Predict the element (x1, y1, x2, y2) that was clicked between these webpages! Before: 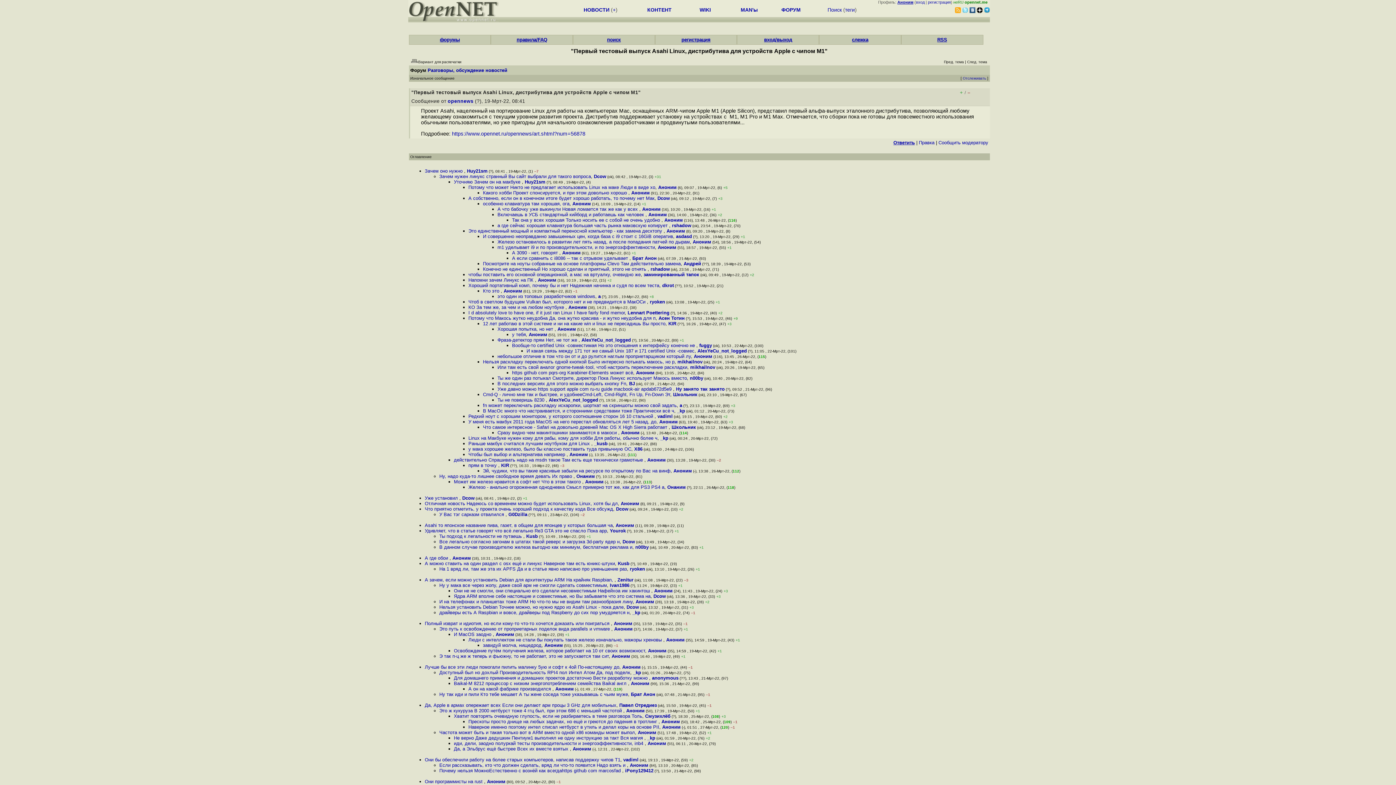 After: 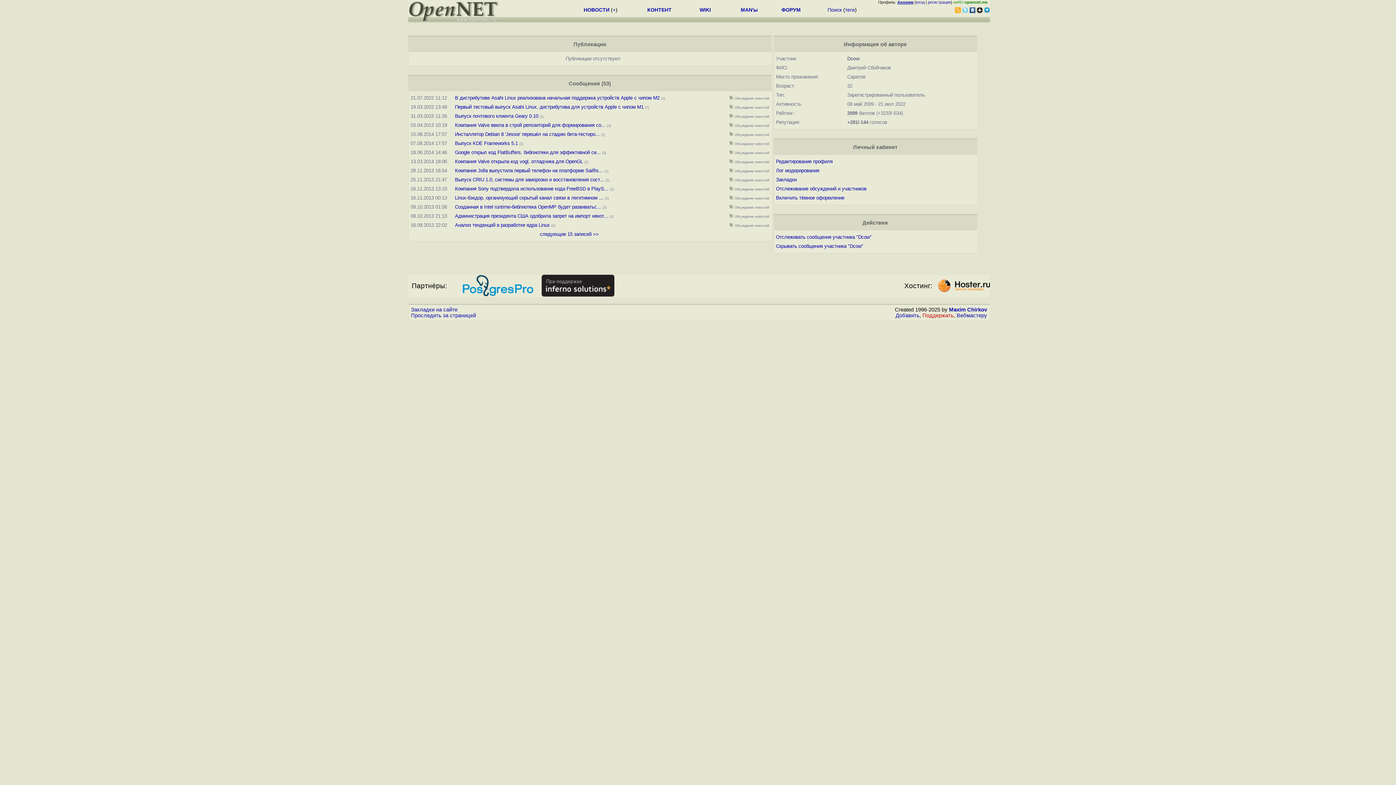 Action: label: Dcow bbox: (616, 506, 628, 512)